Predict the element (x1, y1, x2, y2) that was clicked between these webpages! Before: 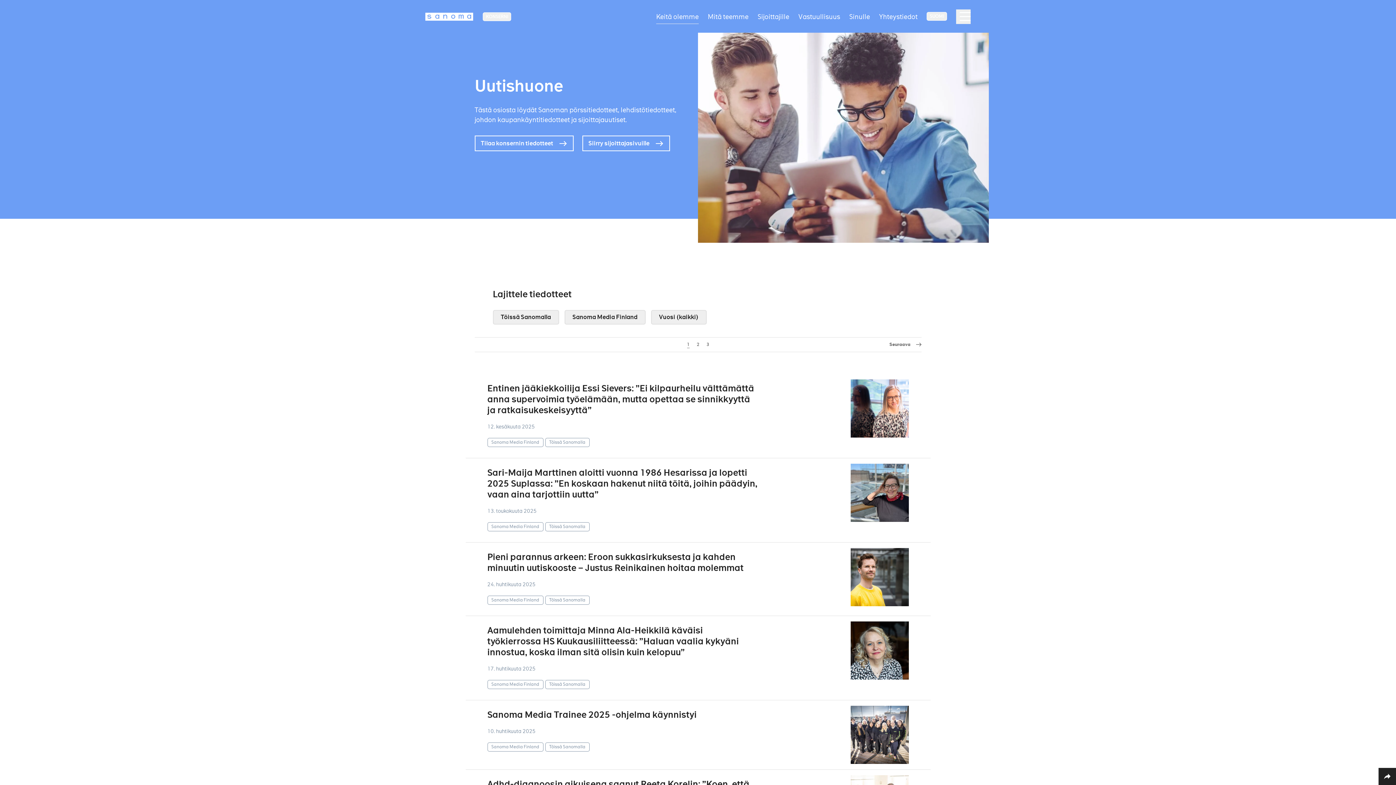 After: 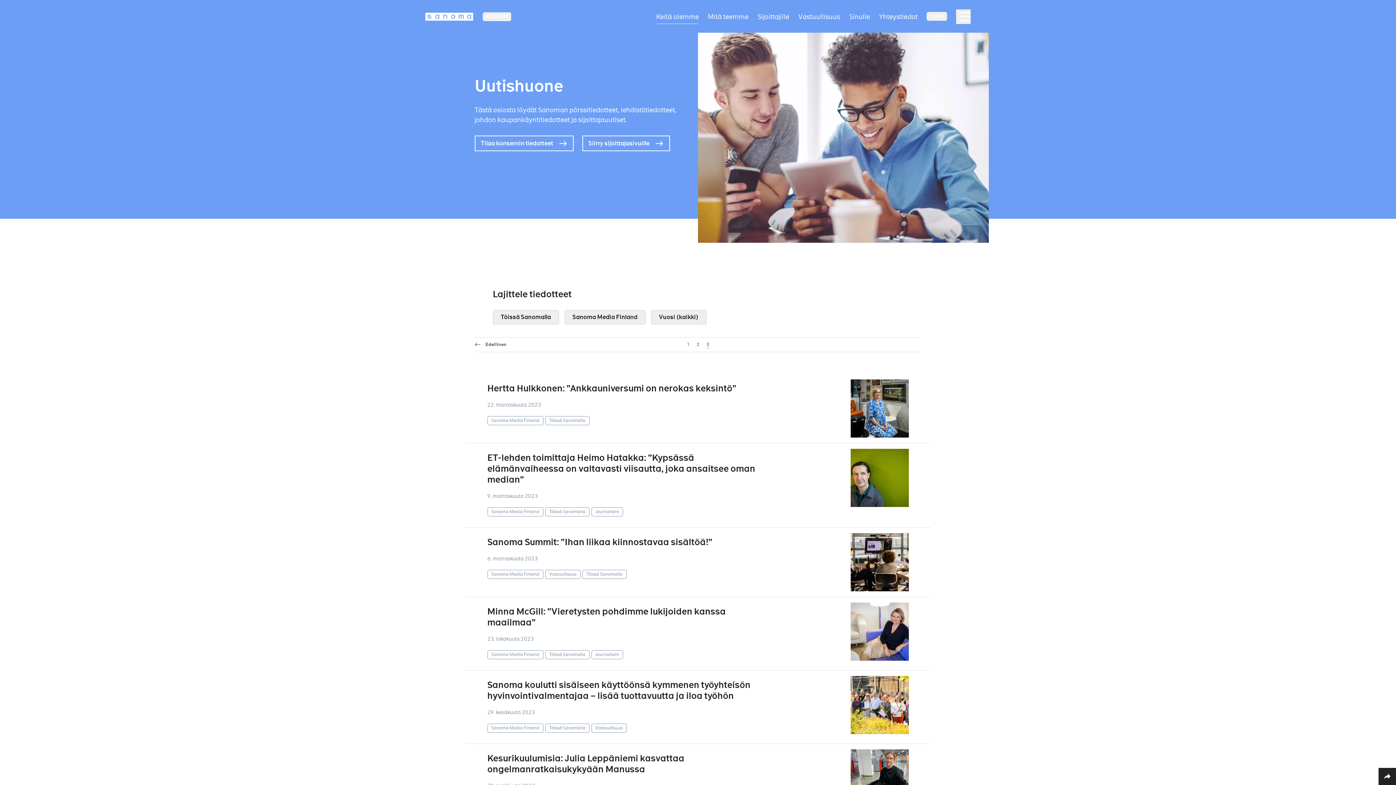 Action: label: 3 bbox: (706, 341, 709, 347)